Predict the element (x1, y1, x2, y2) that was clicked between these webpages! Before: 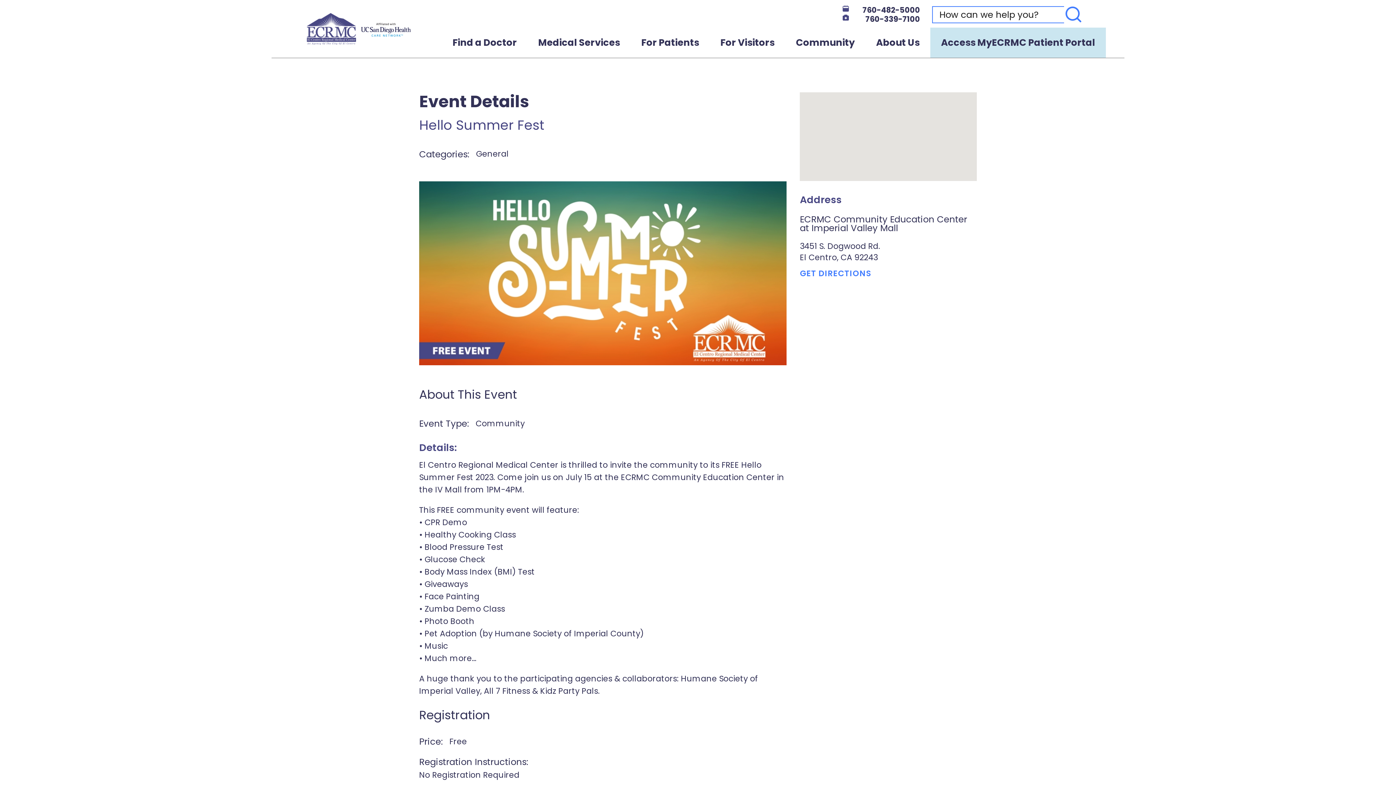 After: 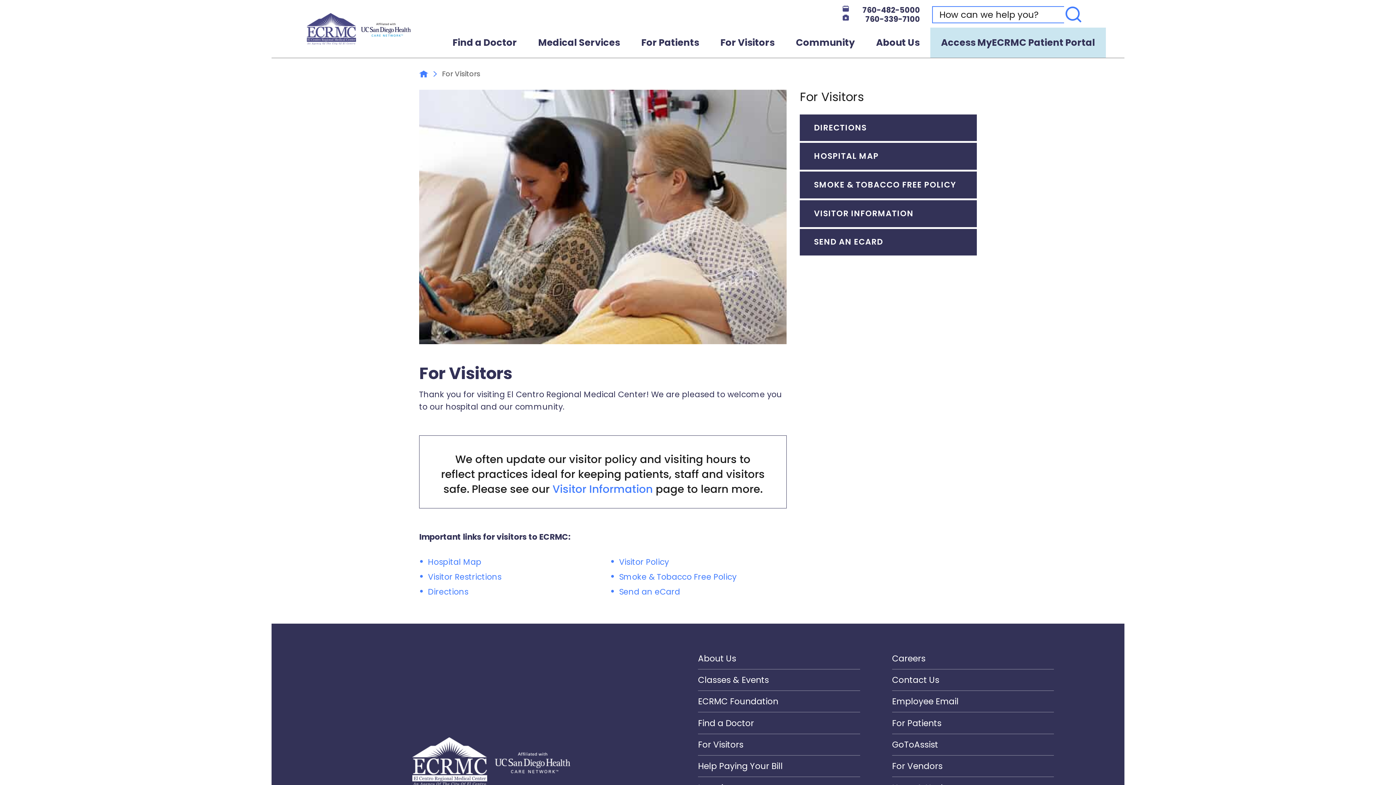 Action: label: For Visitors bbox: (709, 27, 785, 57)